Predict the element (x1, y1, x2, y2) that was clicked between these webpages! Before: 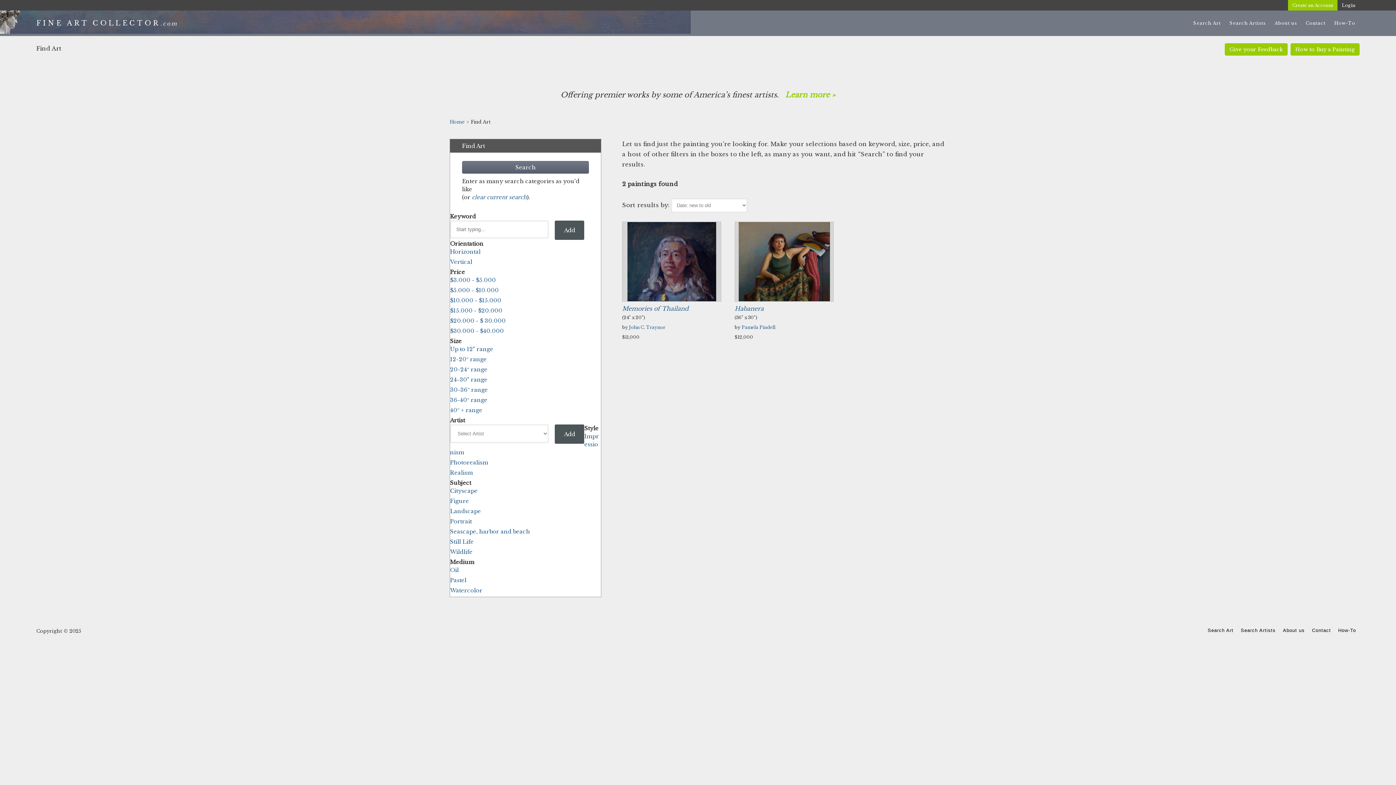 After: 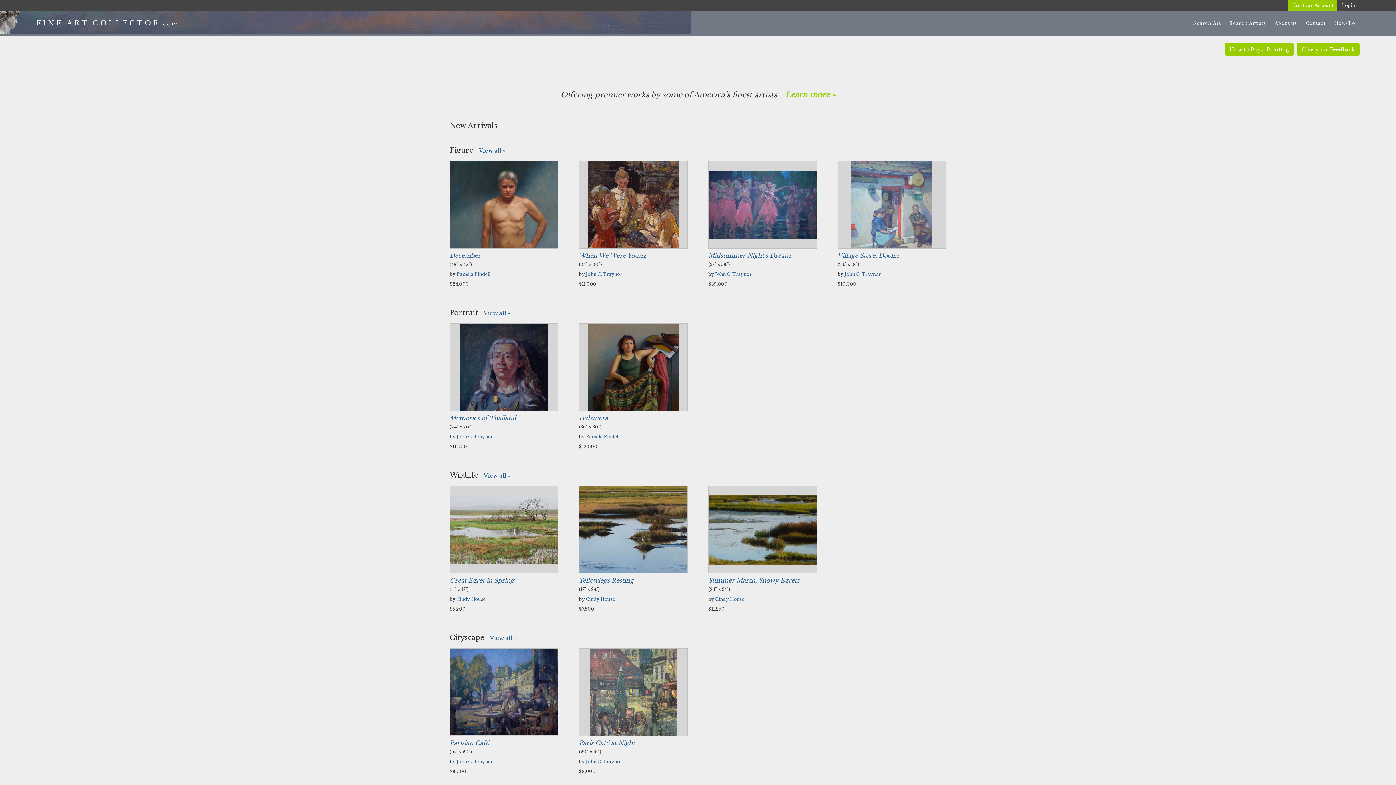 Action: bbox: (36, 19, 160, 27) label: FINE ART COLLECTOR